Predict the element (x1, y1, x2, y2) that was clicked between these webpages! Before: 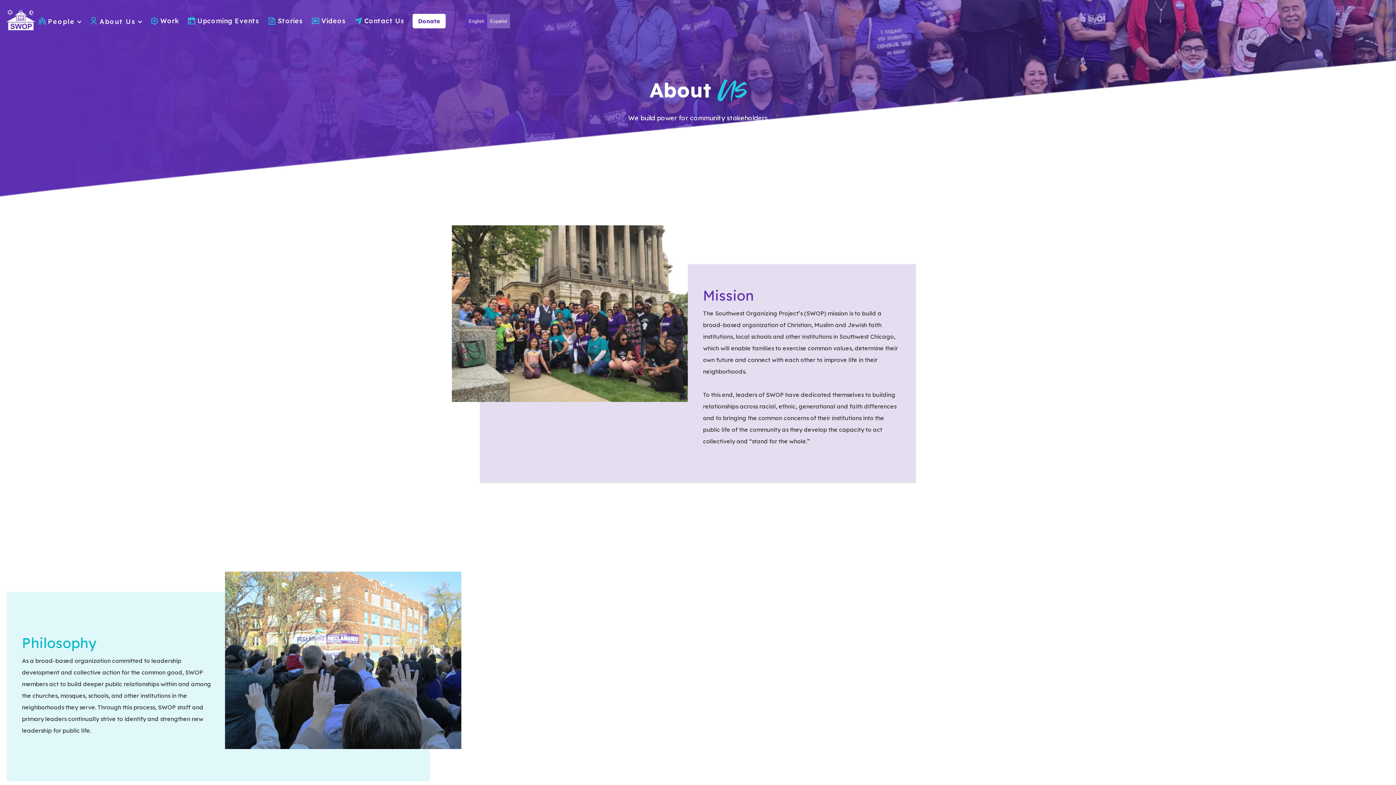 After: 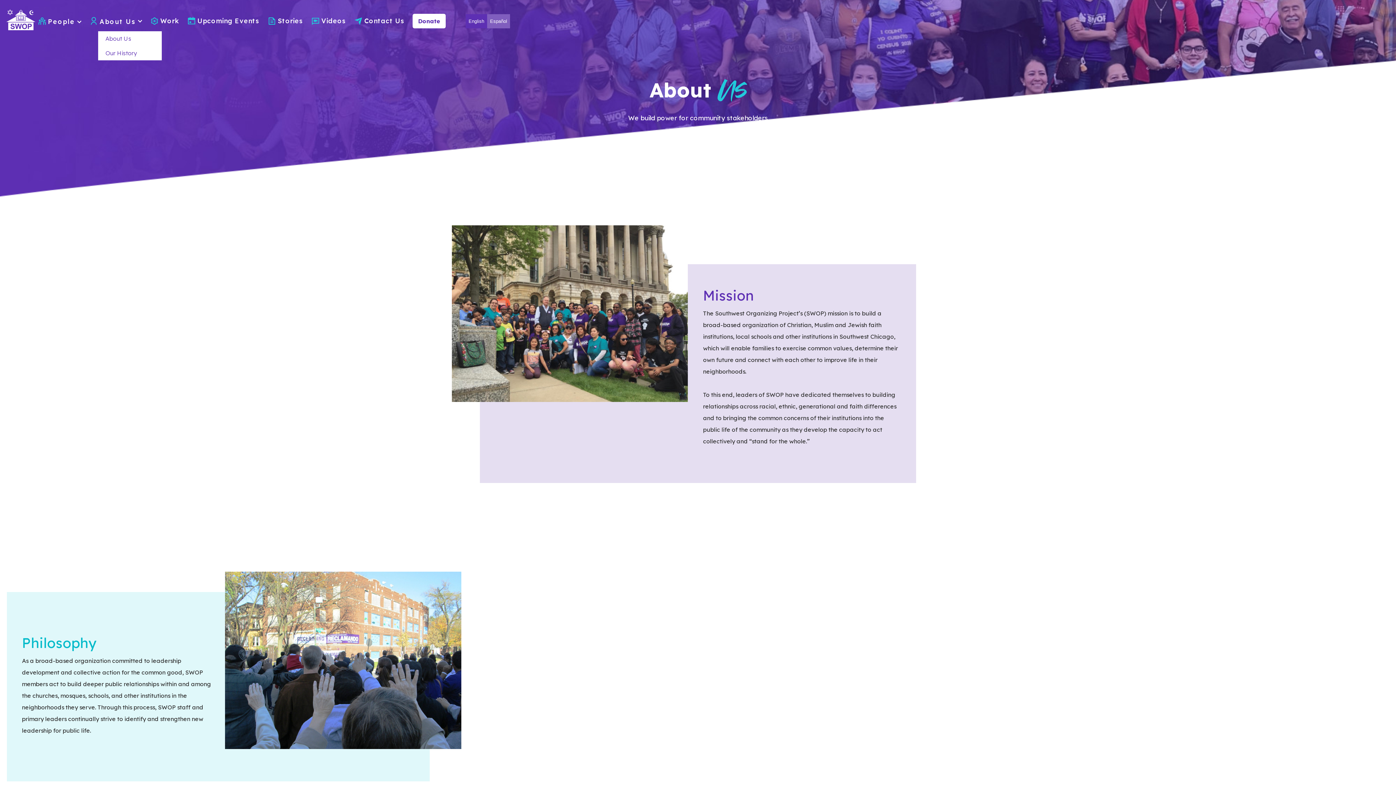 Action: label: About Us bbox: (98, 9, 150, 33)